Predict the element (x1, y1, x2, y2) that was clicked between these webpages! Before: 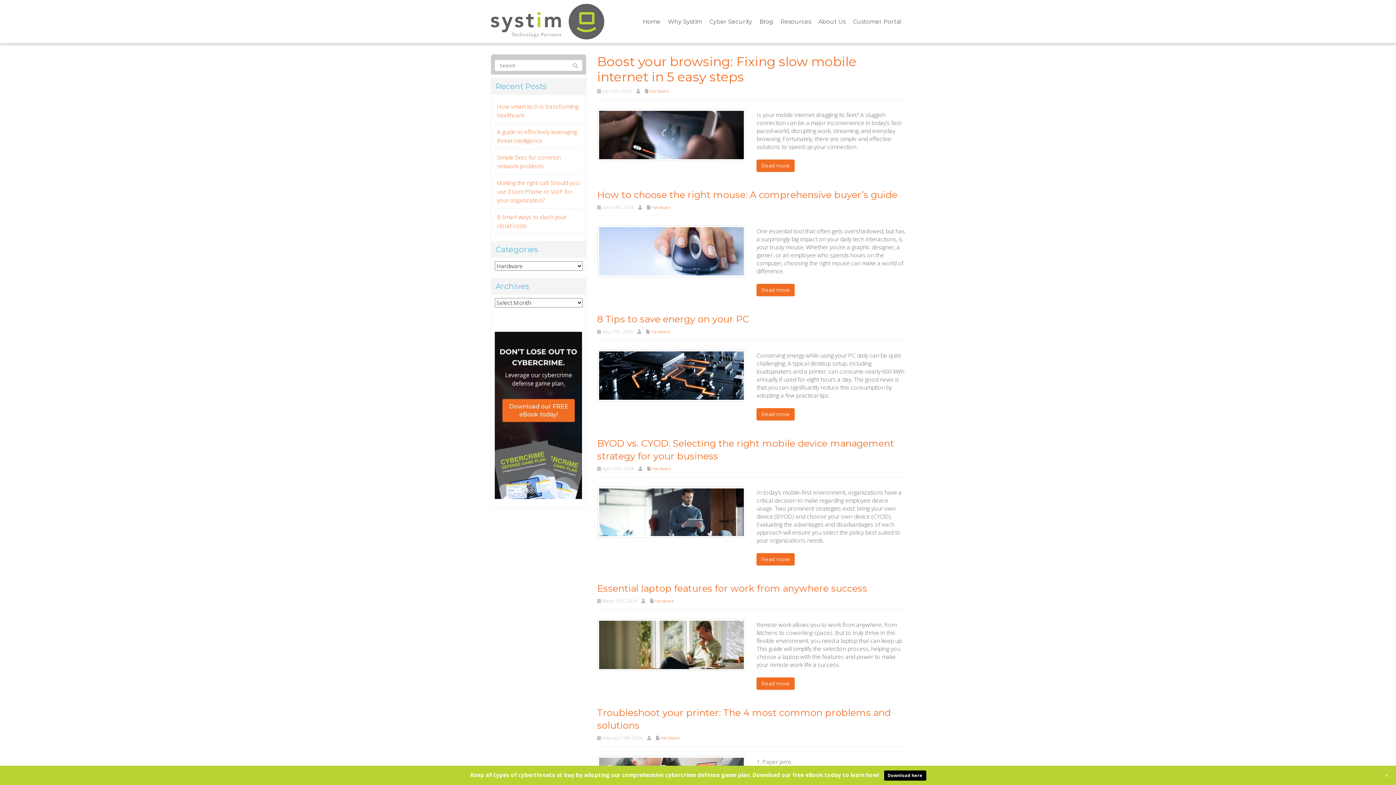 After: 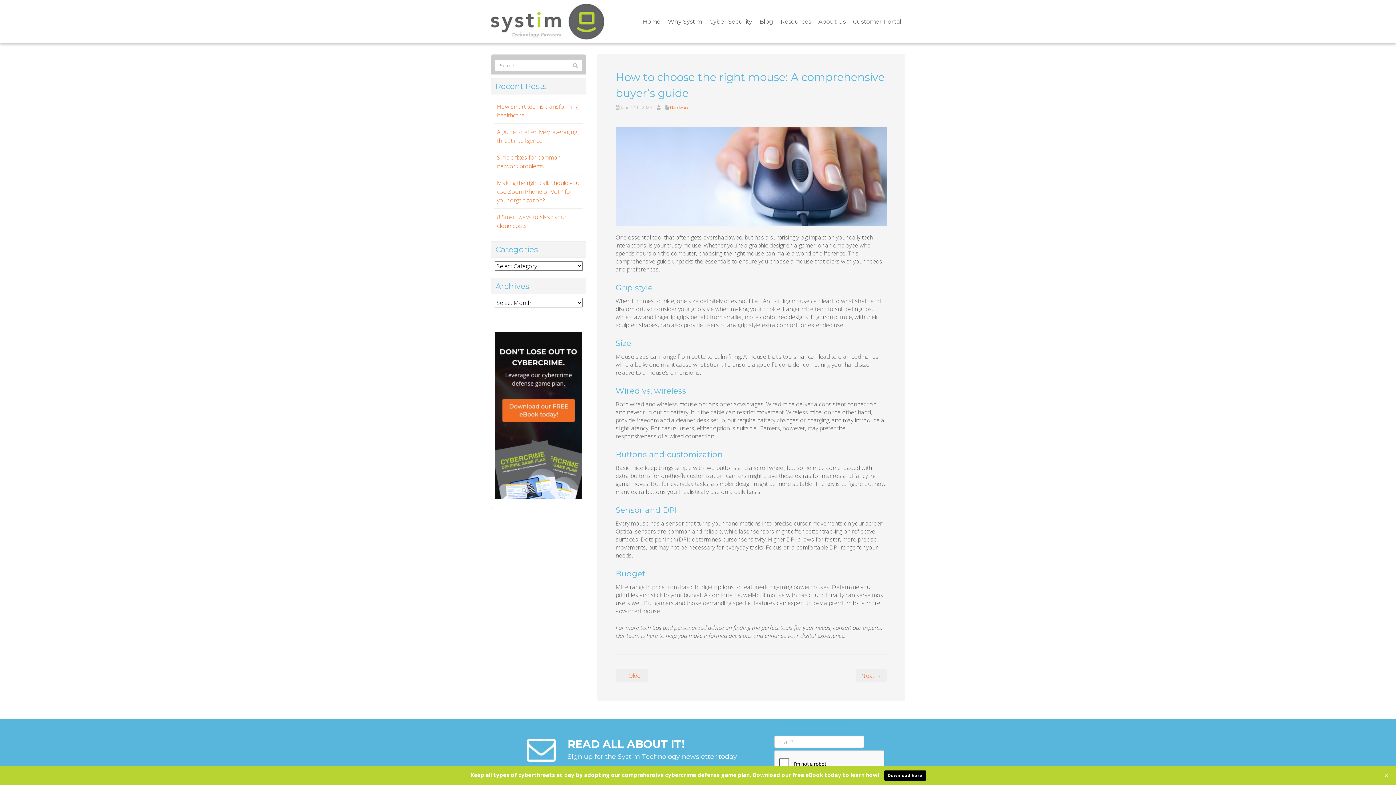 Action: label: How to choose the right mouse: A comprehensive buyer’s guide bbox: (597, 189, 897, 200)